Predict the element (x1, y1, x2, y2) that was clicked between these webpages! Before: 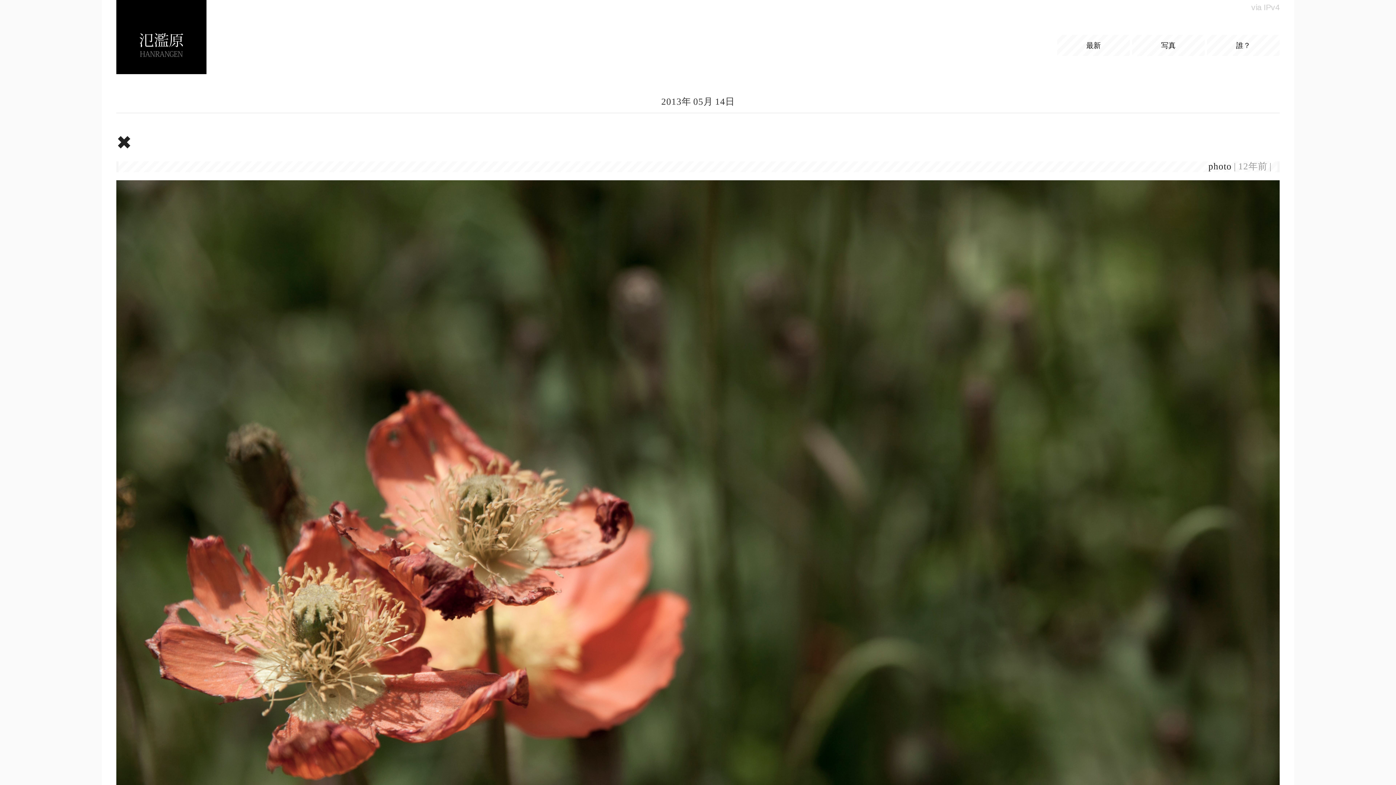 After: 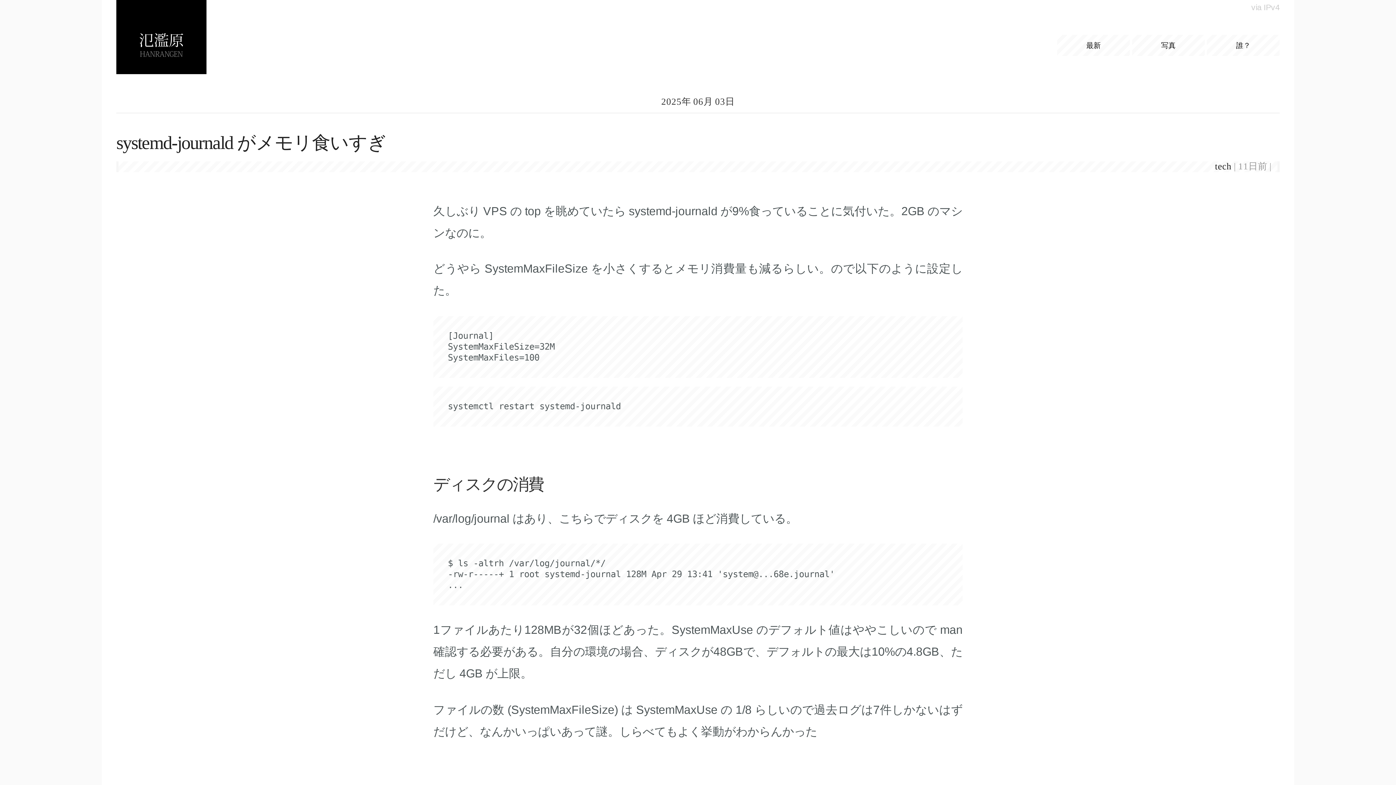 Action: bbox: (139, 23, 183, 66)